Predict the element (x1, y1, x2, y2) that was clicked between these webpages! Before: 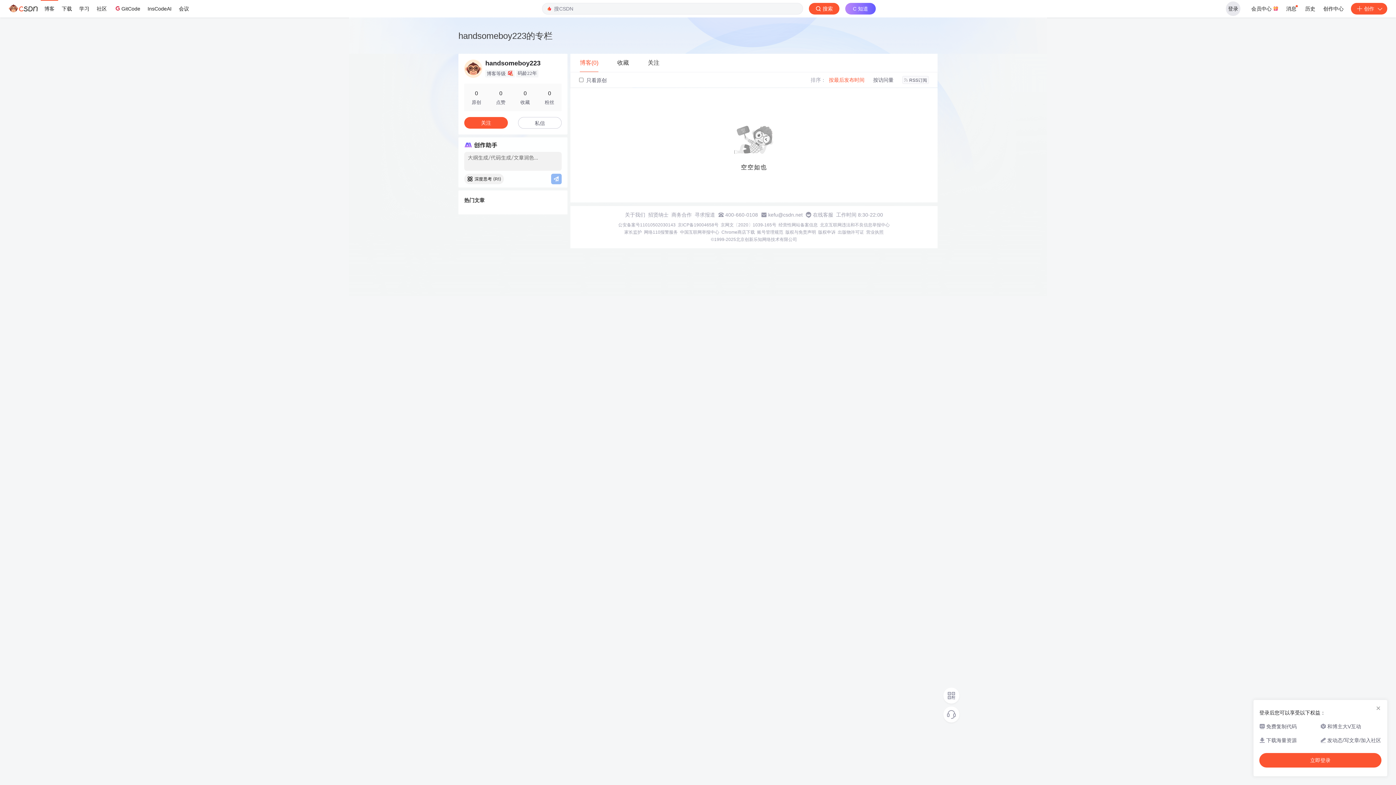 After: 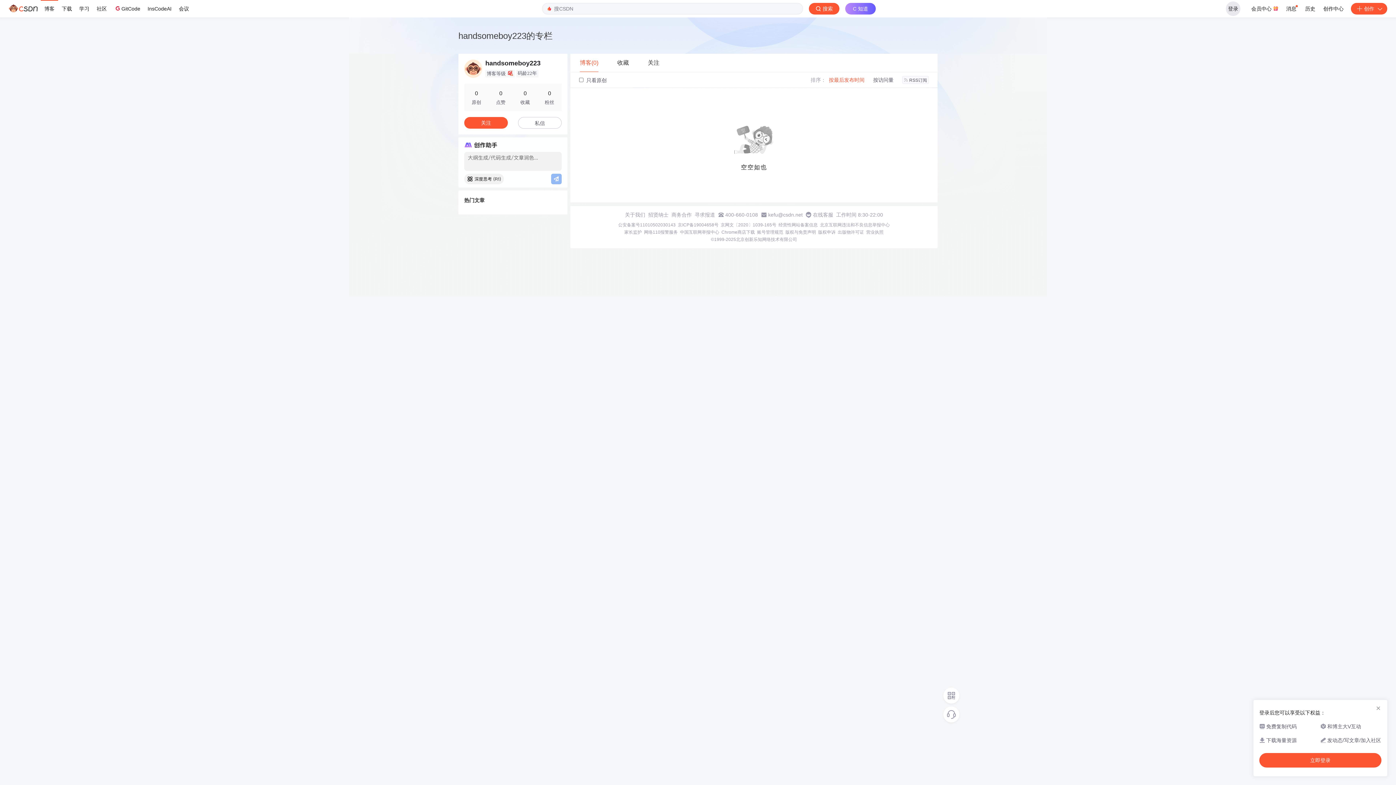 Action: label: 寻求报道 bbox: (694, 212, 715, 217)